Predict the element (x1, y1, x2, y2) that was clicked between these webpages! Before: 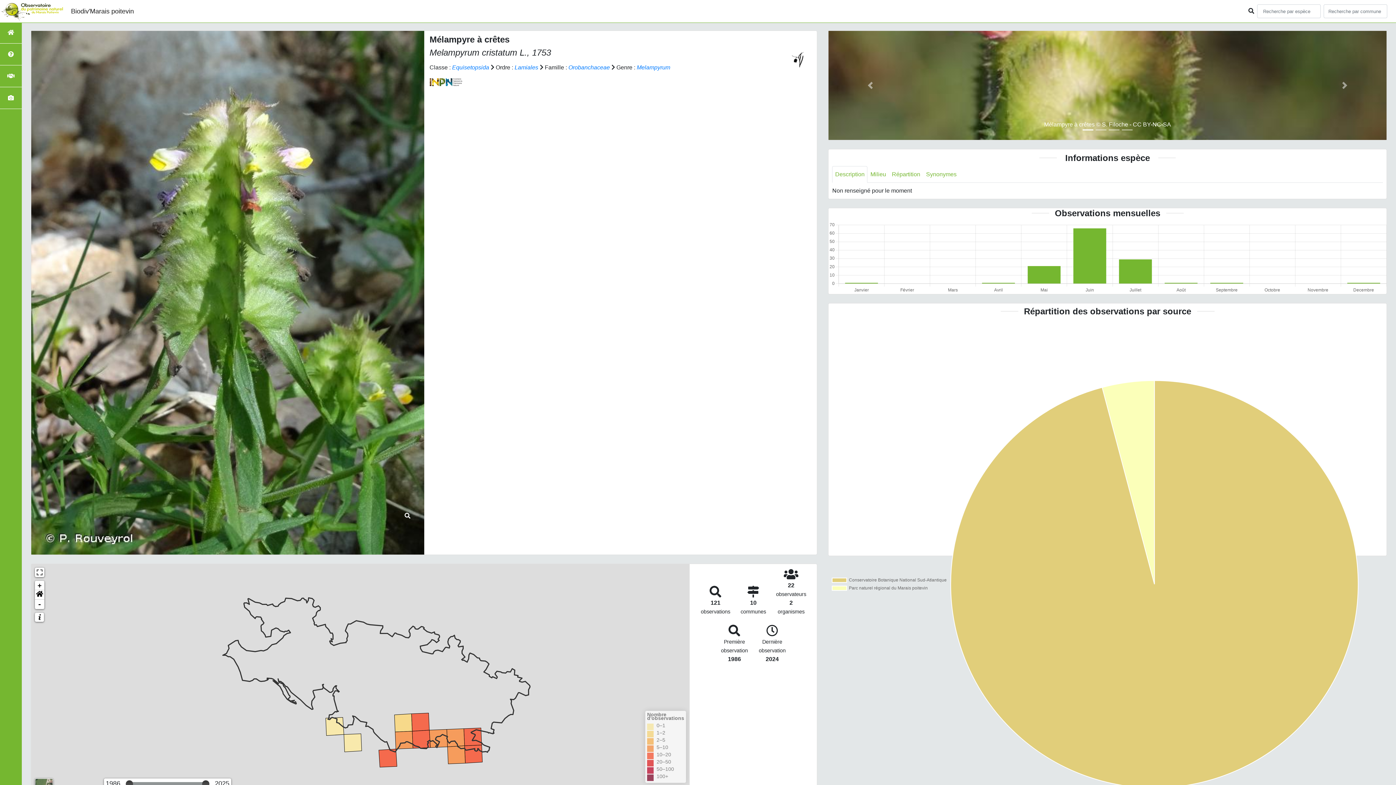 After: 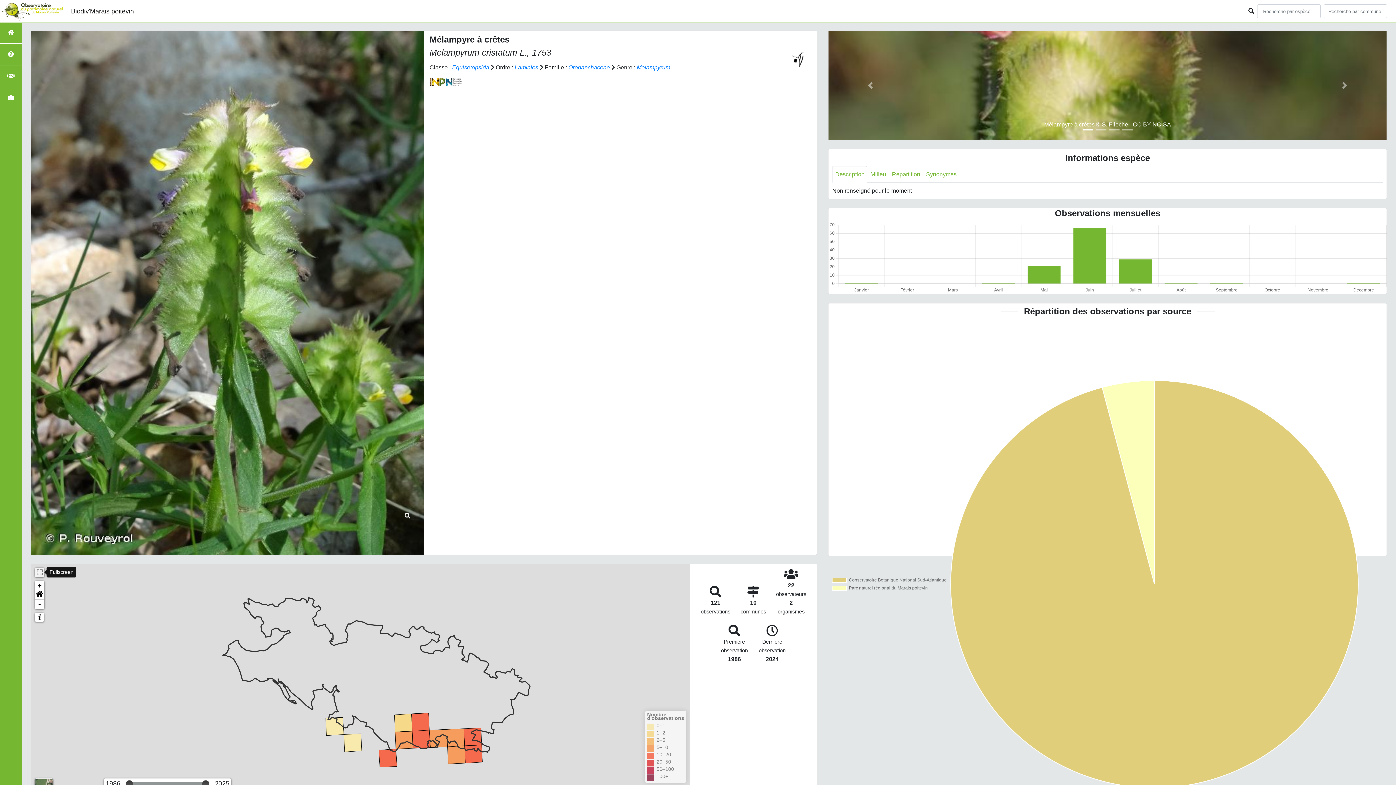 Action: bbox: (34, 567, 44, 577)